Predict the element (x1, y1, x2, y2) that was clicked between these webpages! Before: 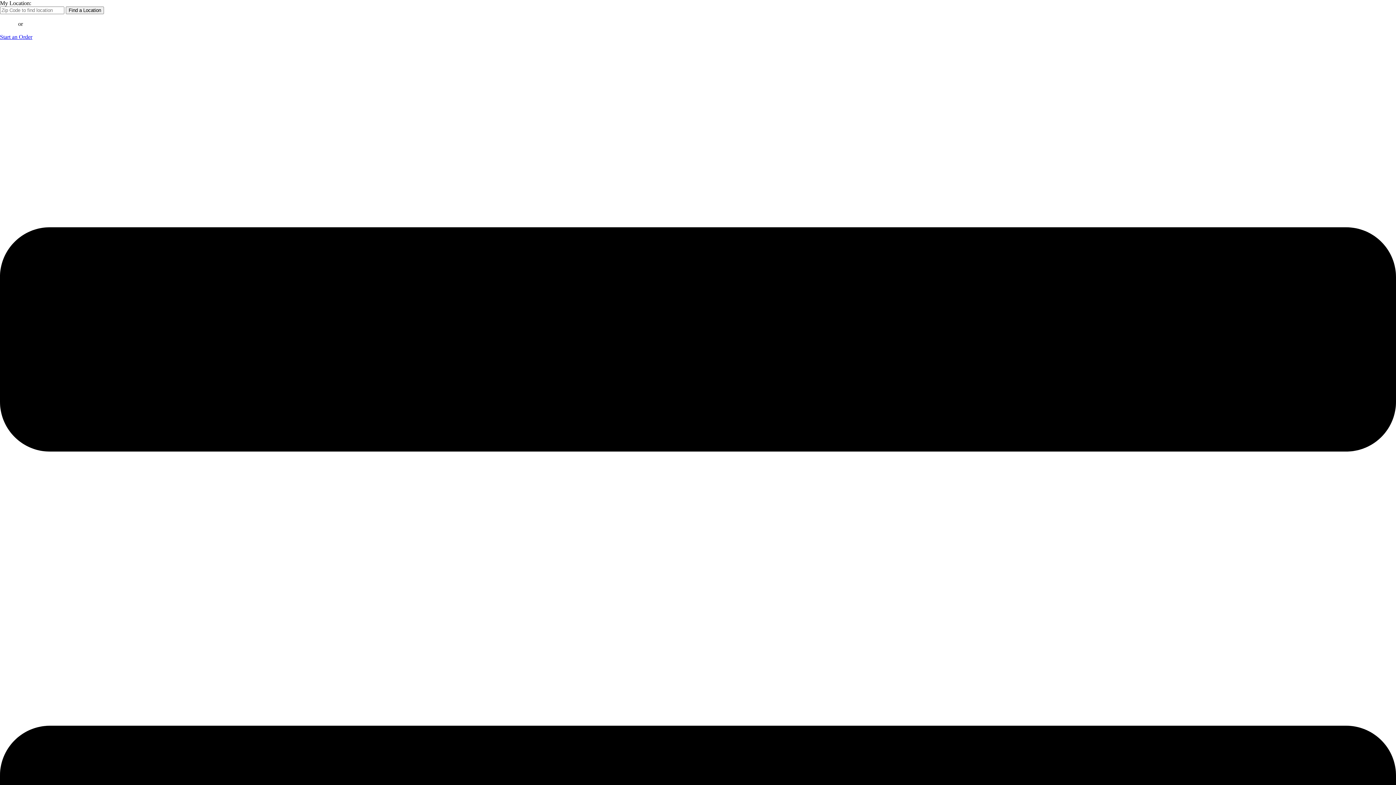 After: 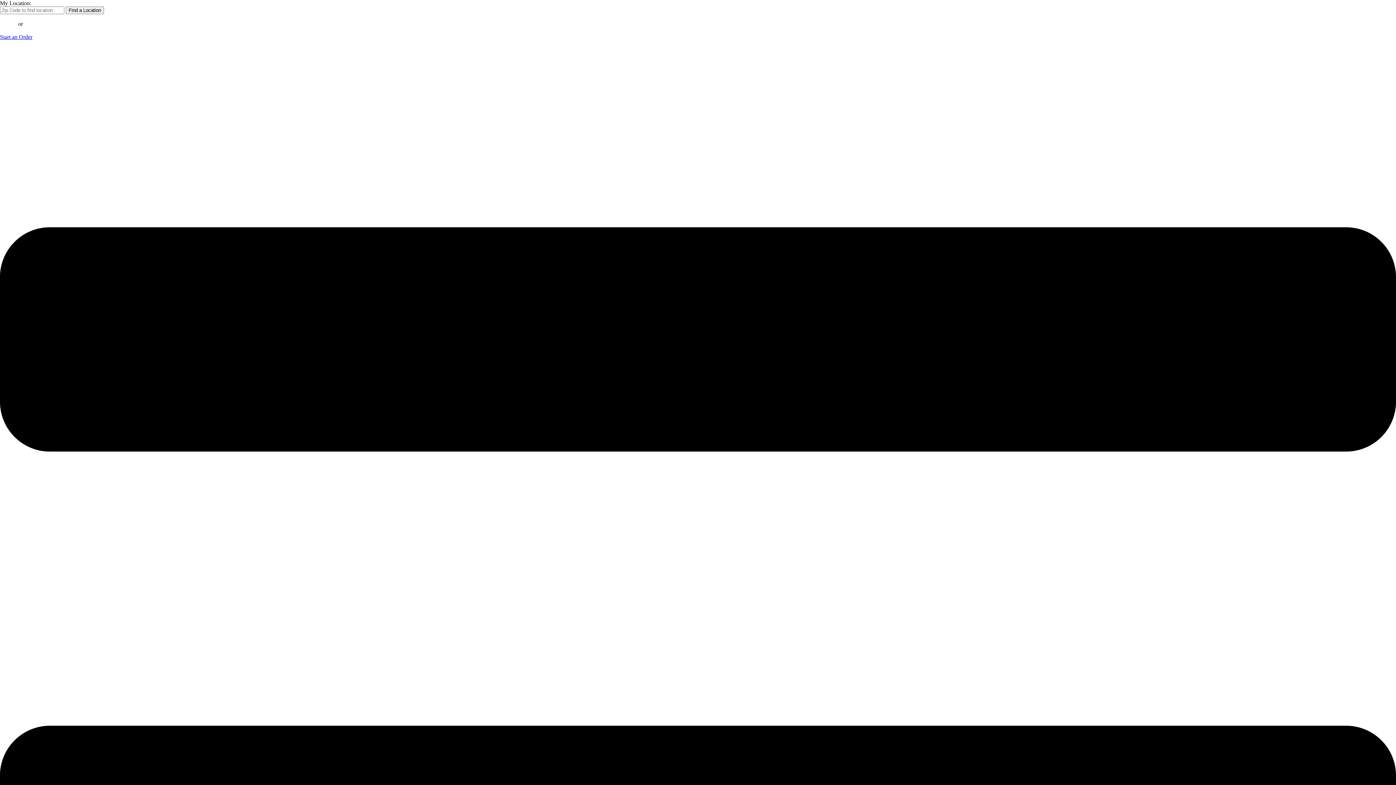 Action: bbox: (0, 20, 16, 26) label: Sign In